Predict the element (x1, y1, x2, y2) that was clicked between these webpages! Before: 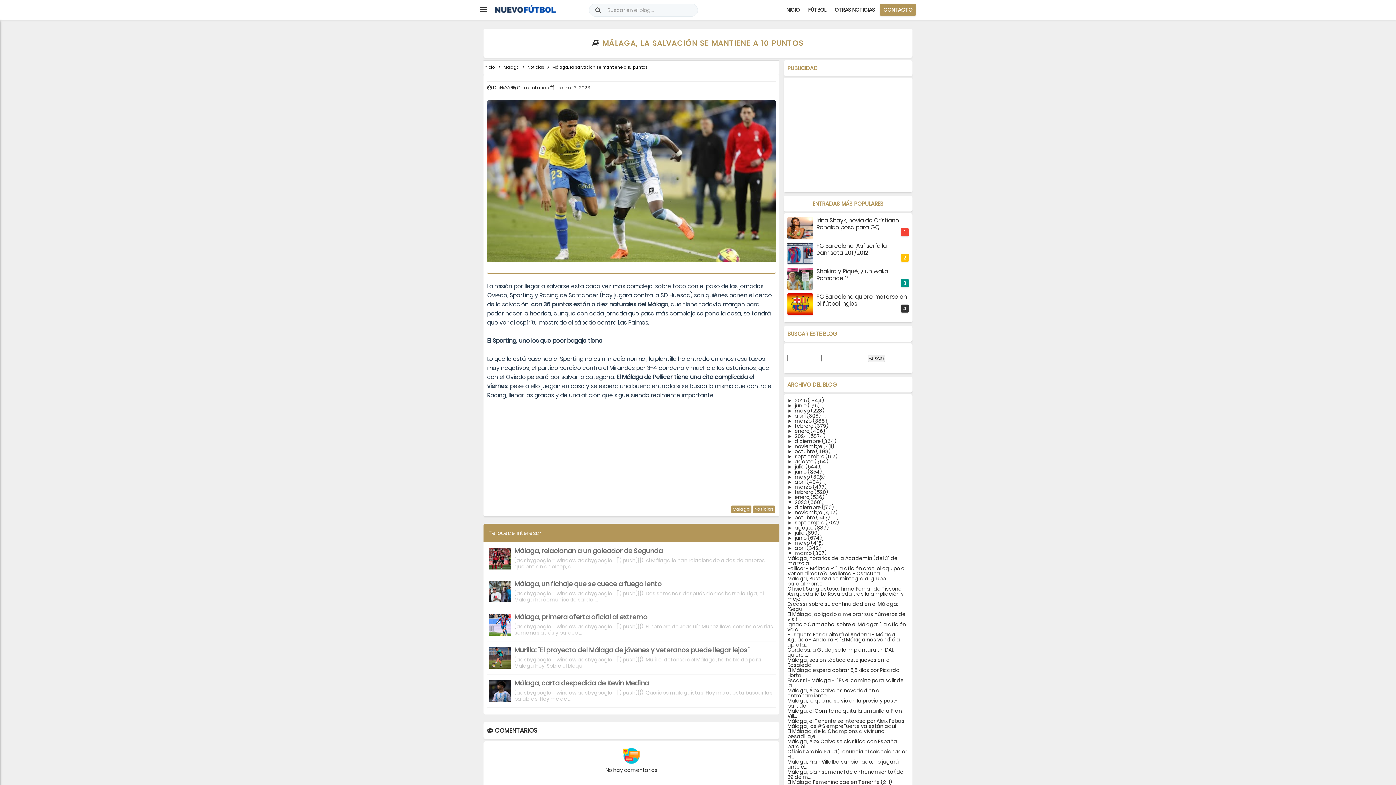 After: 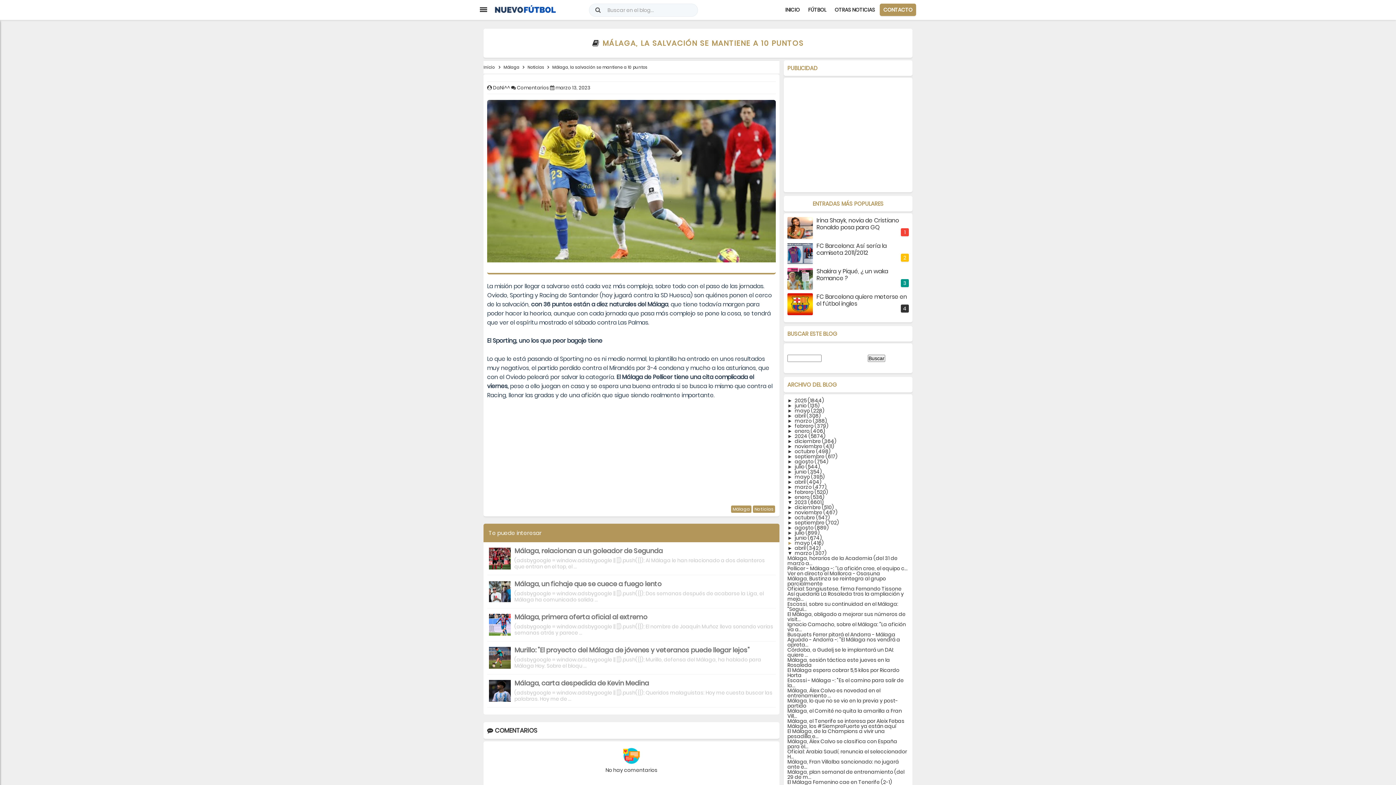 Action: label: ►   bbox: (787, 539, 794, 546)